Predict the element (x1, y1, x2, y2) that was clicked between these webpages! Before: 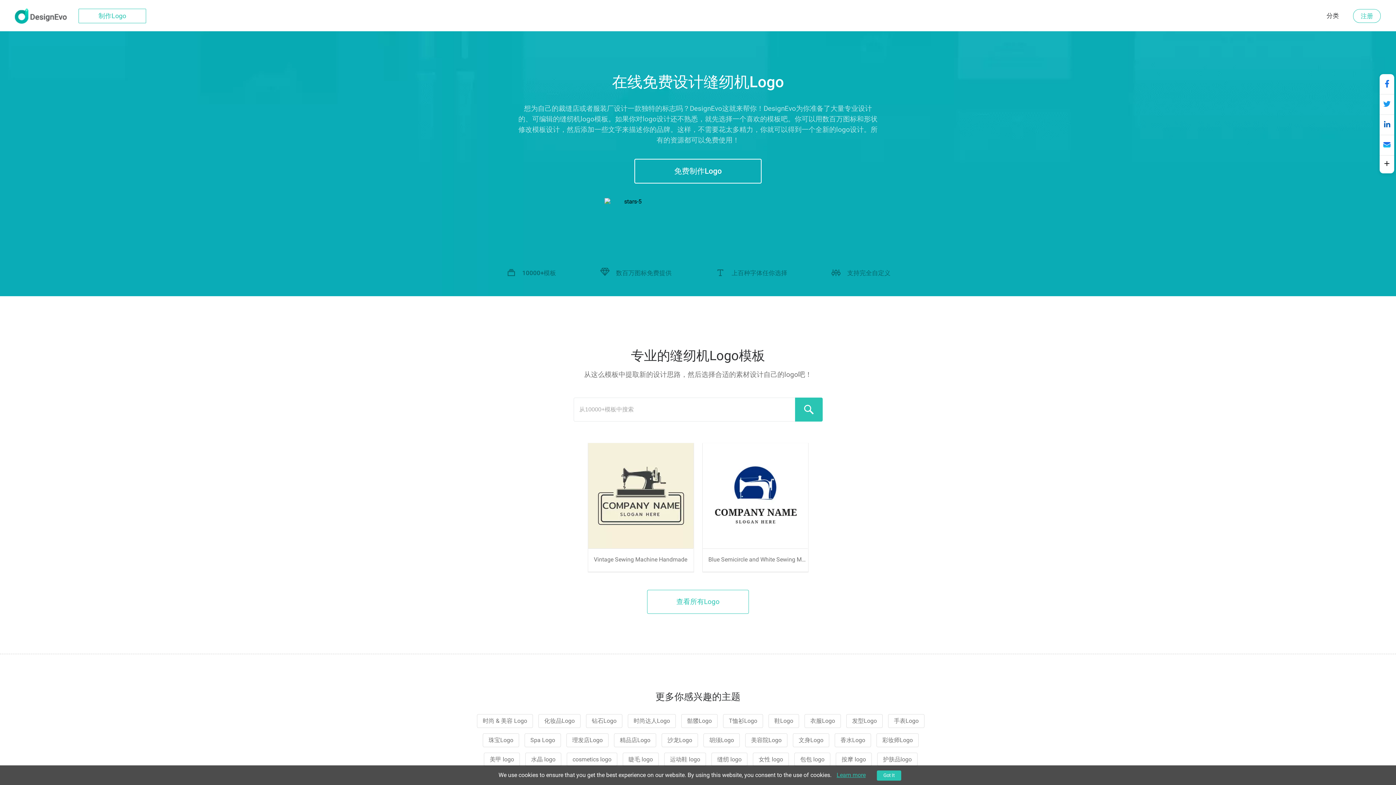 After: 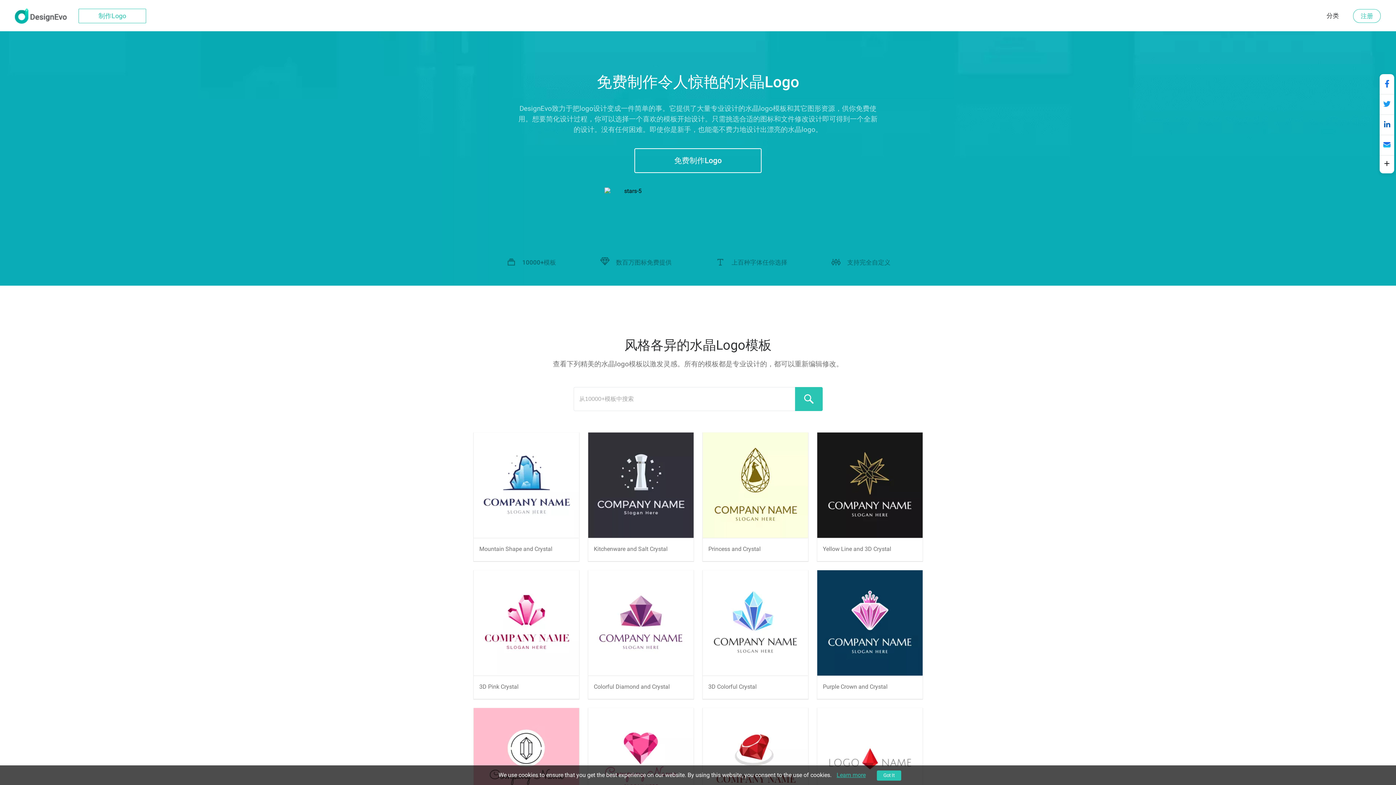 Action: label: 水晶 logo bbox: (531, 753, 555, 766)